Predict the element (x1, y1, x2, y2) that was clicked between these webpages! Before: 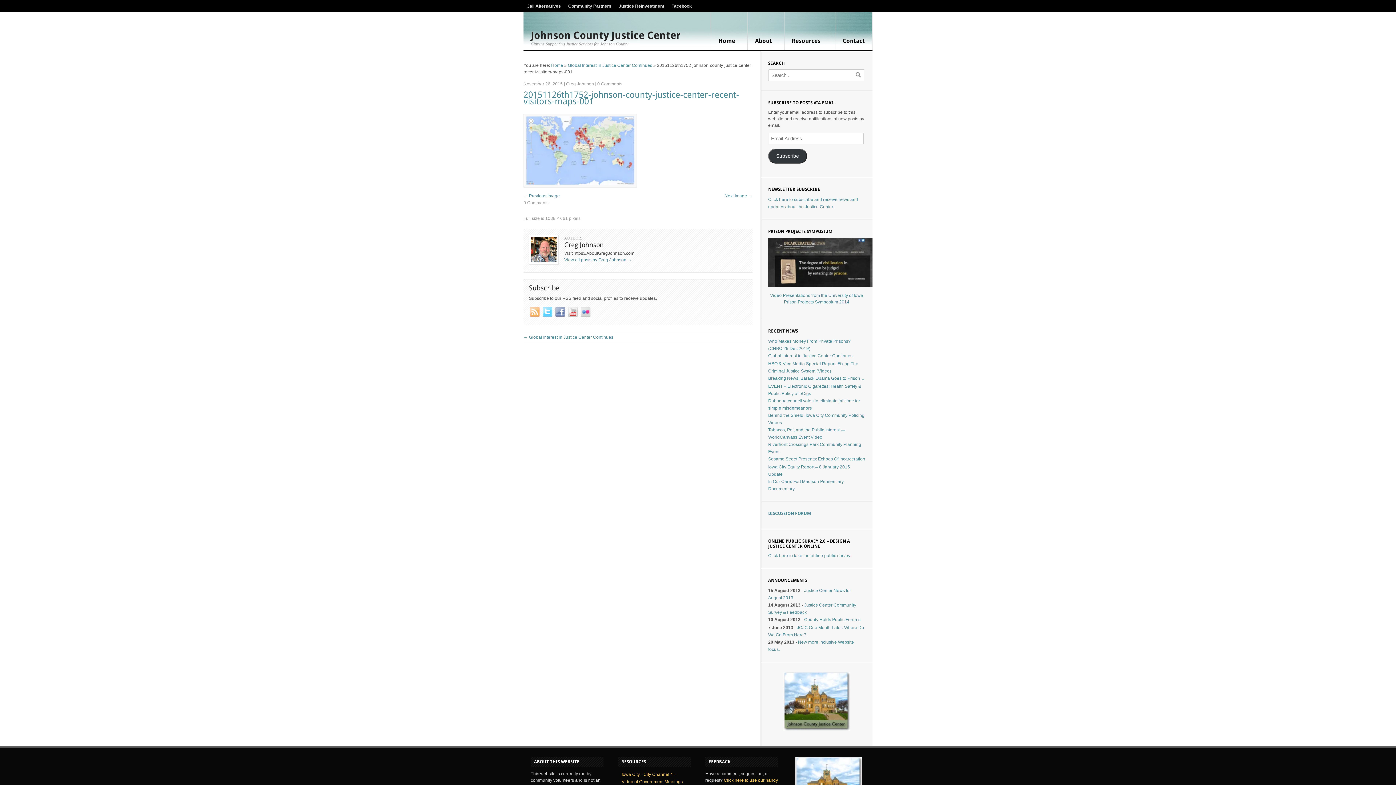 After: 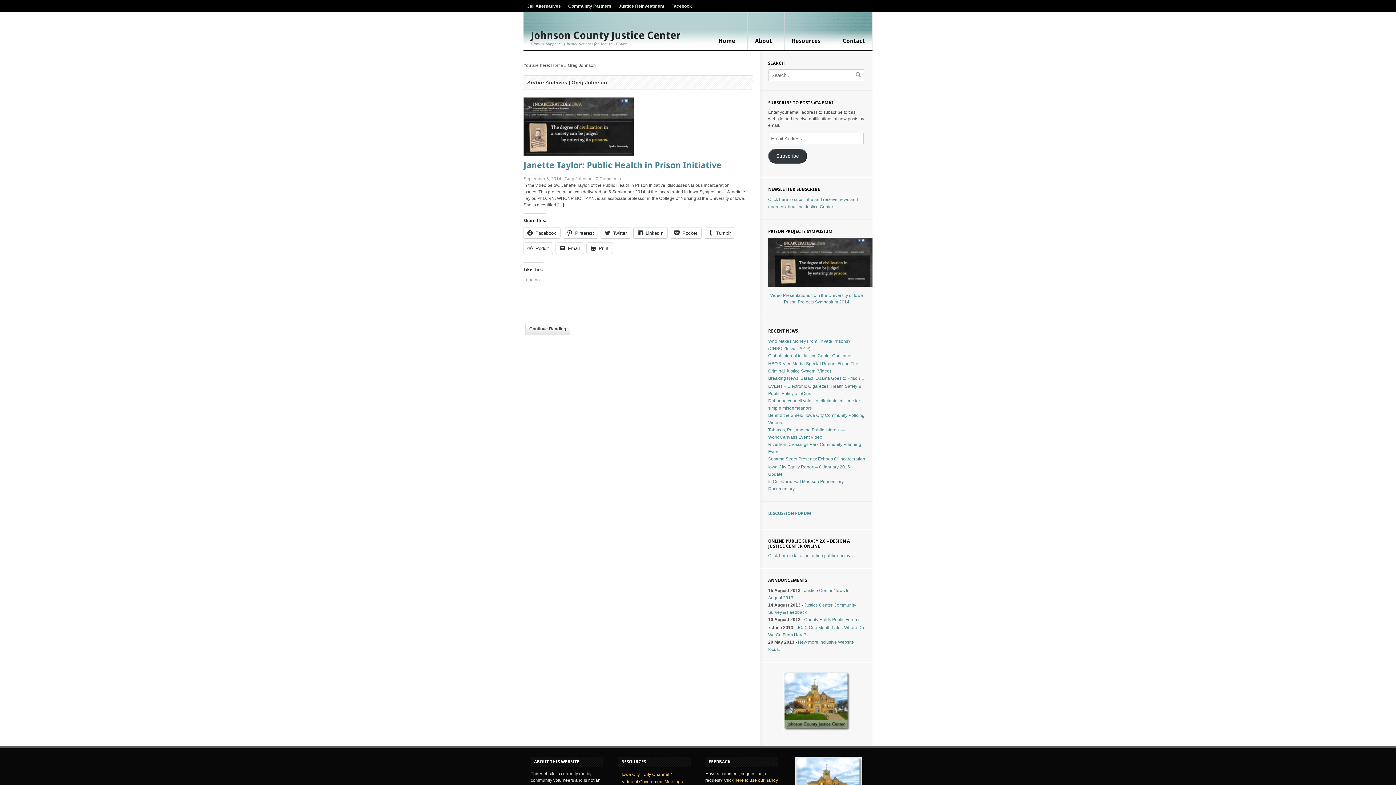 Action: label: View all posts by Greg Johnson → bbox: (564, 257, 632, 262)